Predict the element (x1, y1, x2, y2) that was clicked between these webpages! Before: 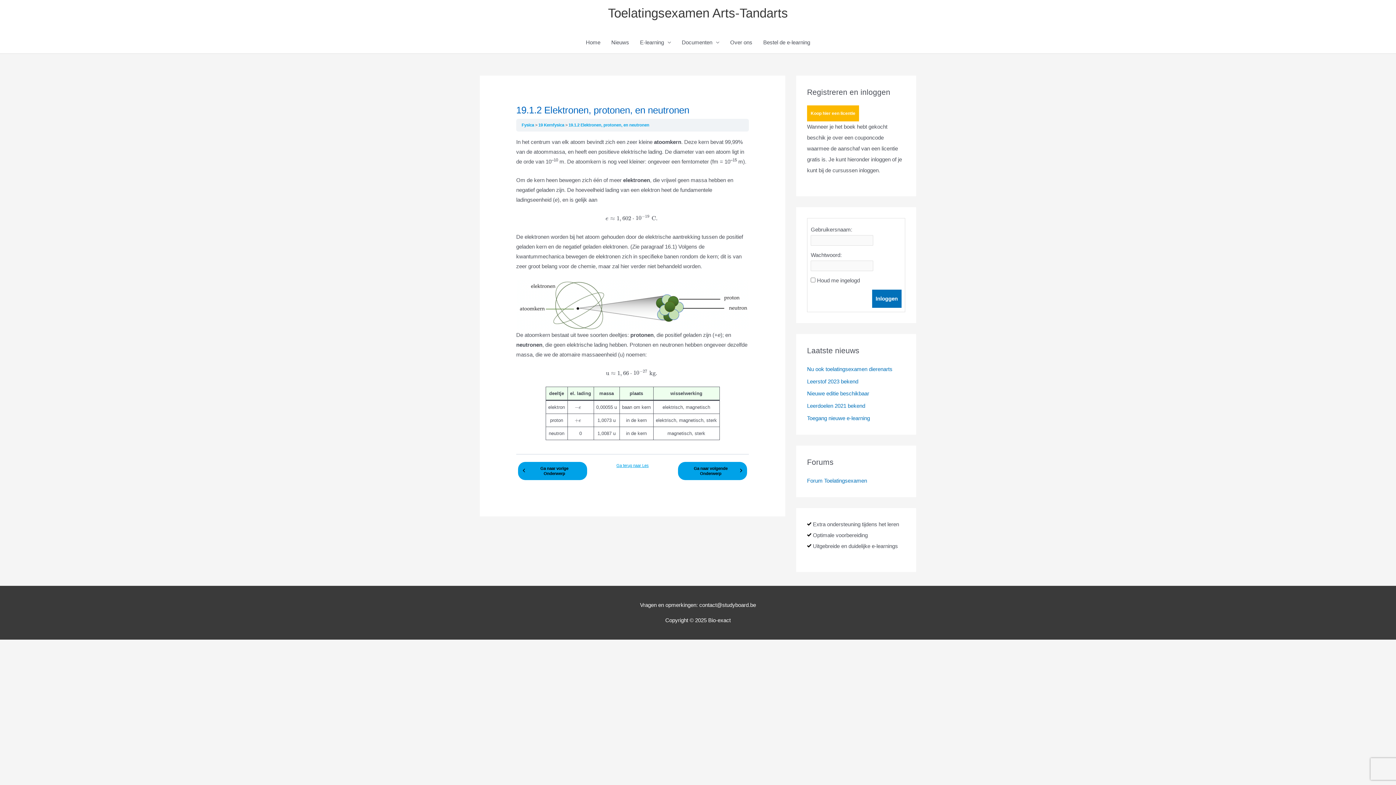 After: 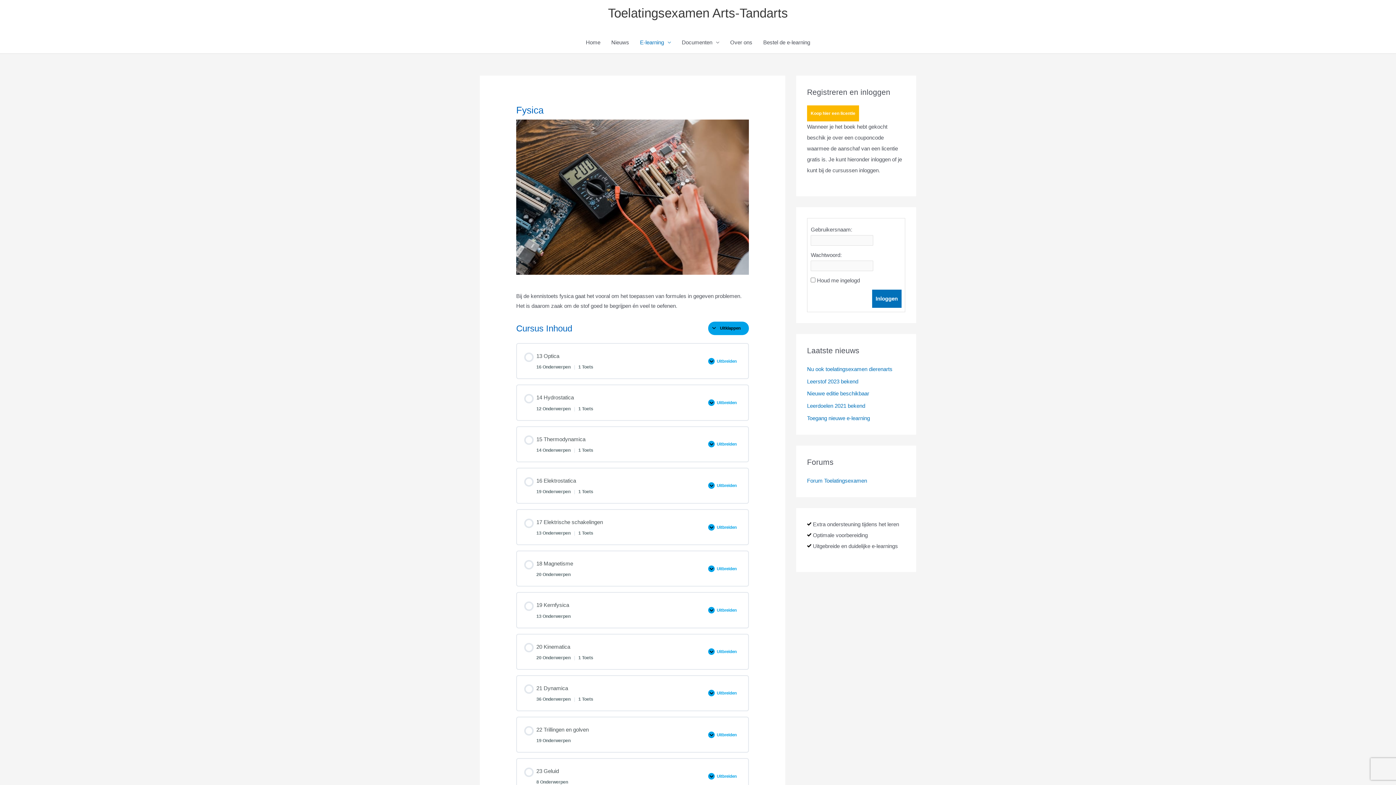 Action: label: Fysica  bbox: (521, 122, 535, 127)